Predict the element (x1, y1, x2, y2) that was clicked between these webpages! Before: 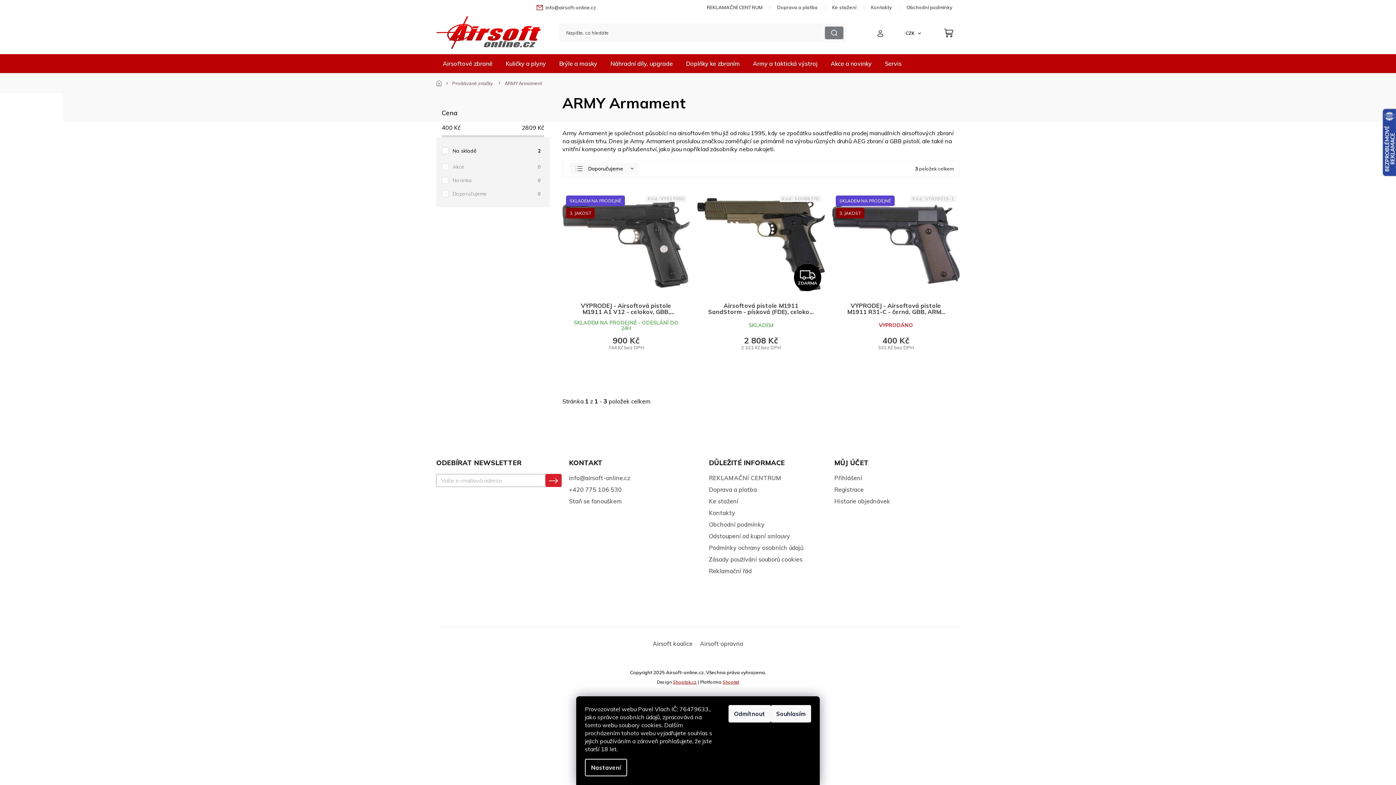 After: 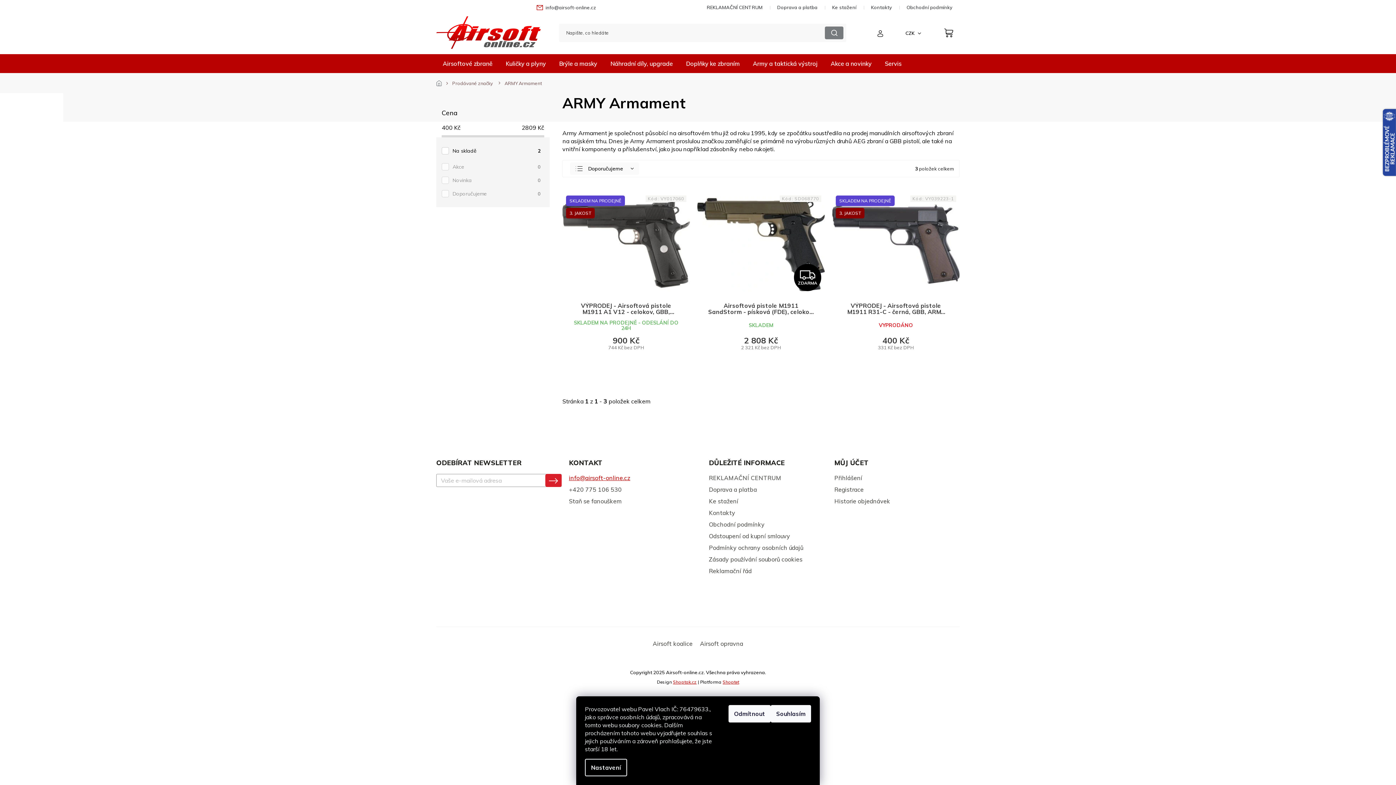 Action: bbox: (569, 474, 630, 482) label: info@airsoft-online.cz